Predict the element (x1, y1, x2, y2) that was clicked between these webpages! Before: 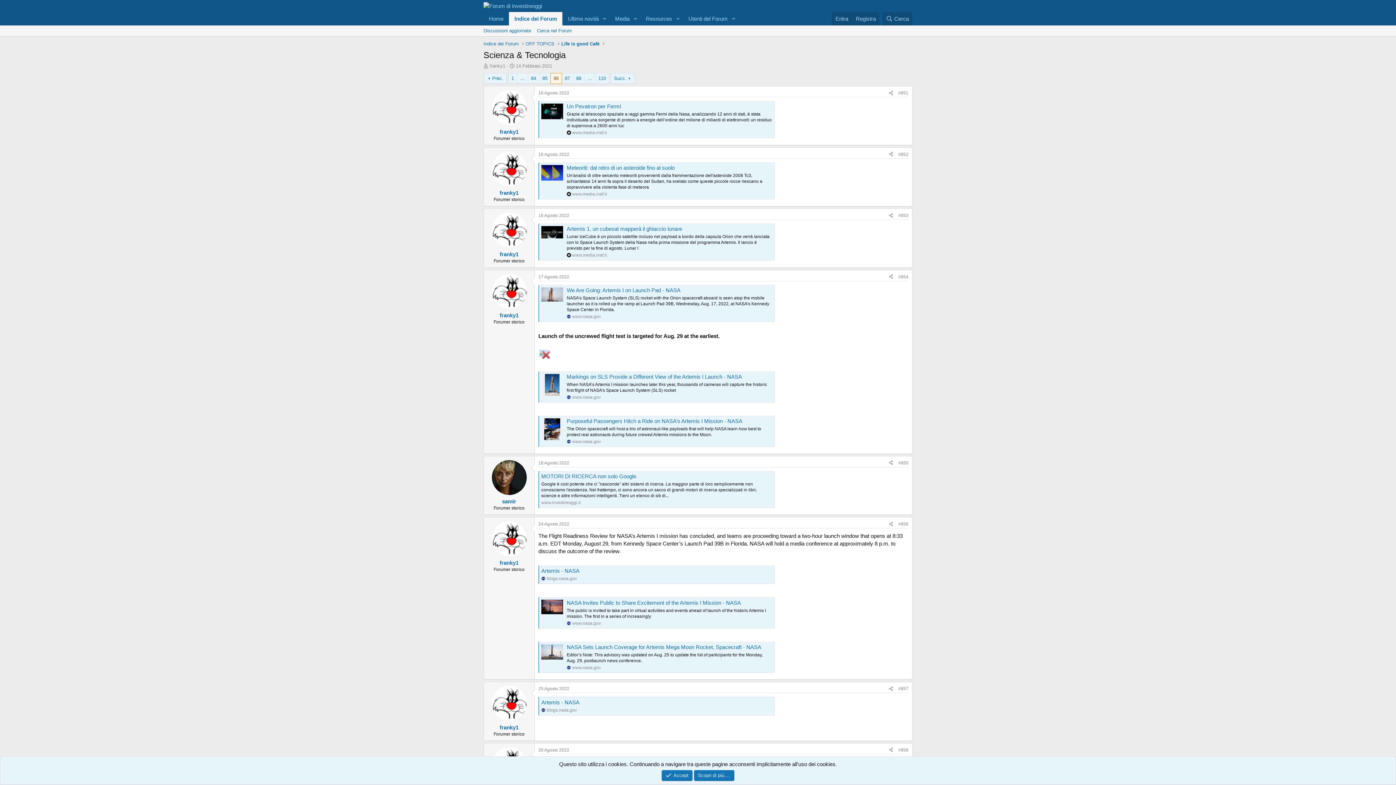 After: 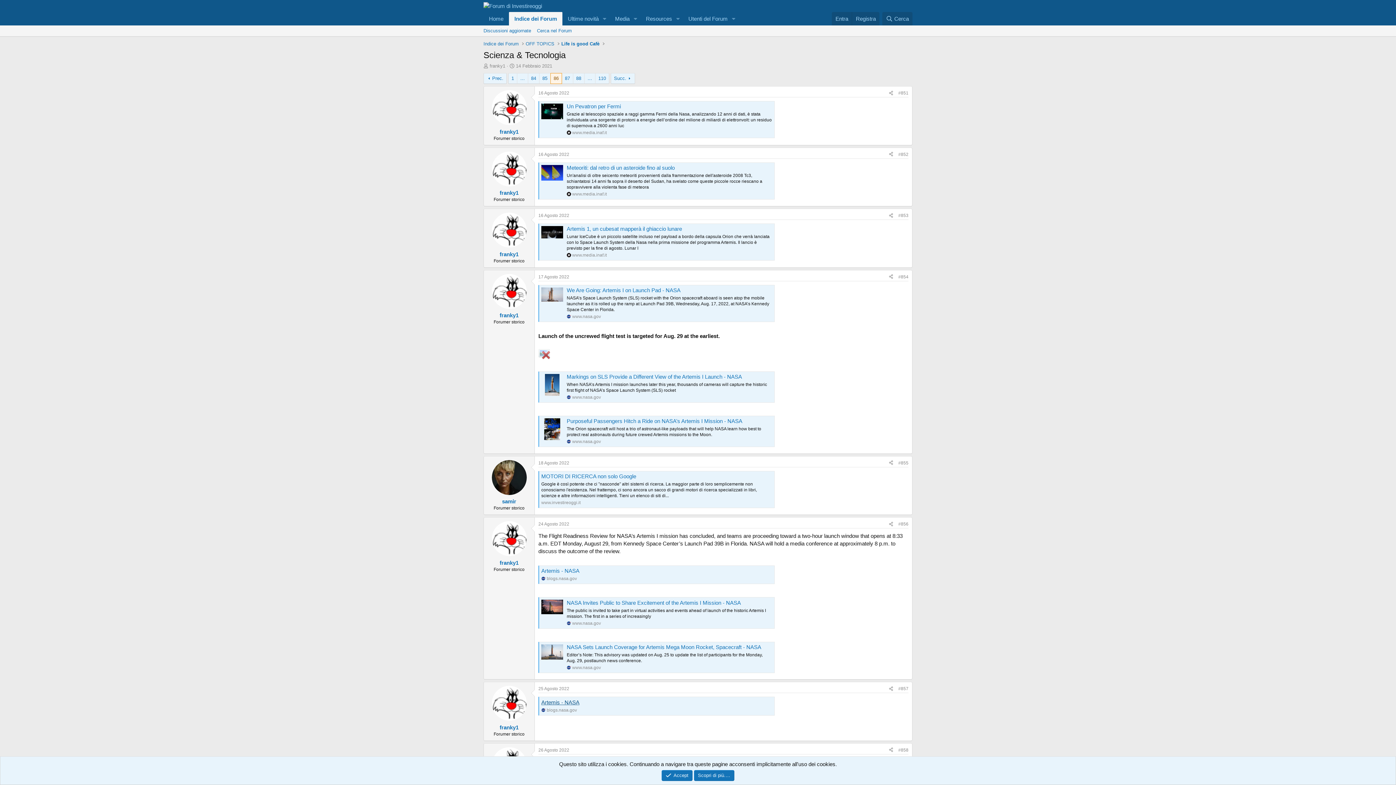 Action: label: Artemis - NASA bbox: (541, 699, 579, 705)